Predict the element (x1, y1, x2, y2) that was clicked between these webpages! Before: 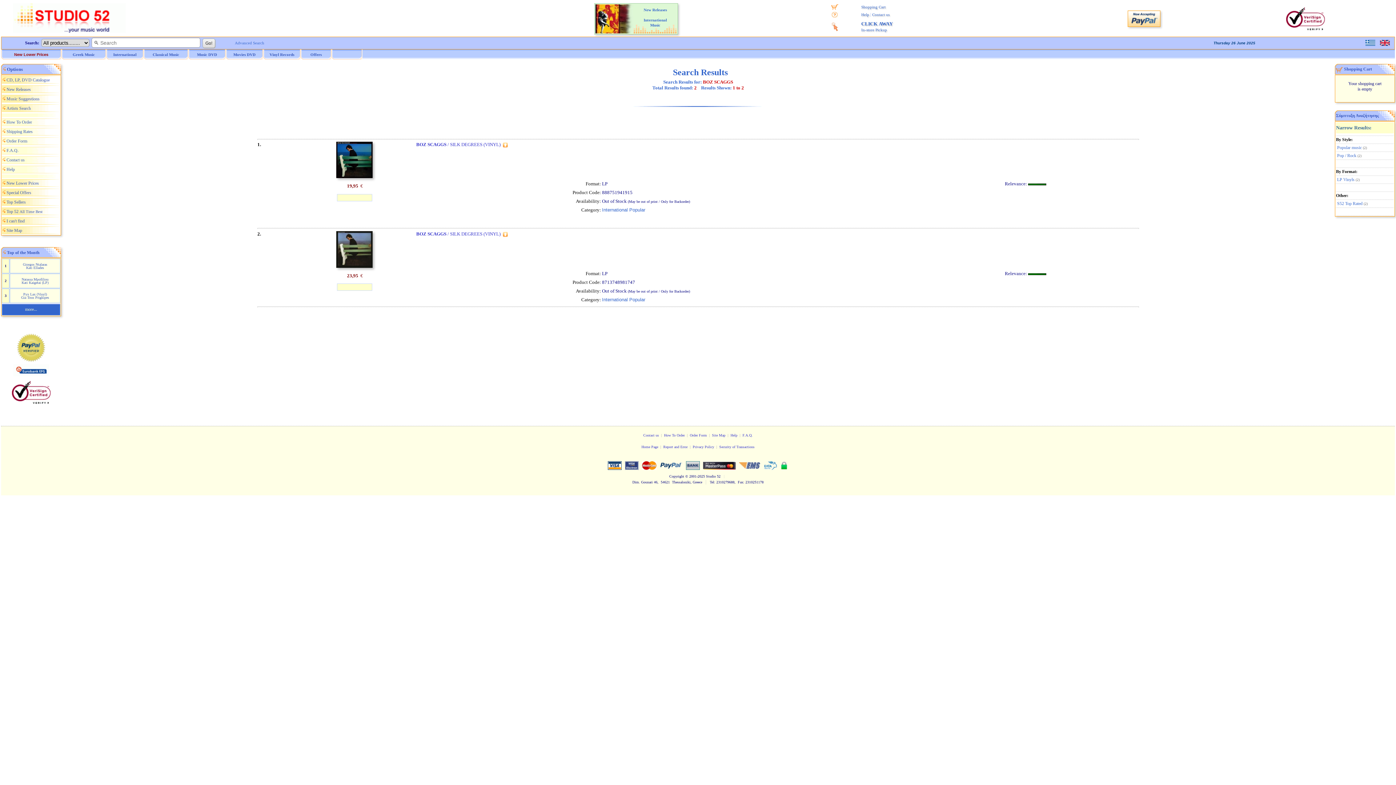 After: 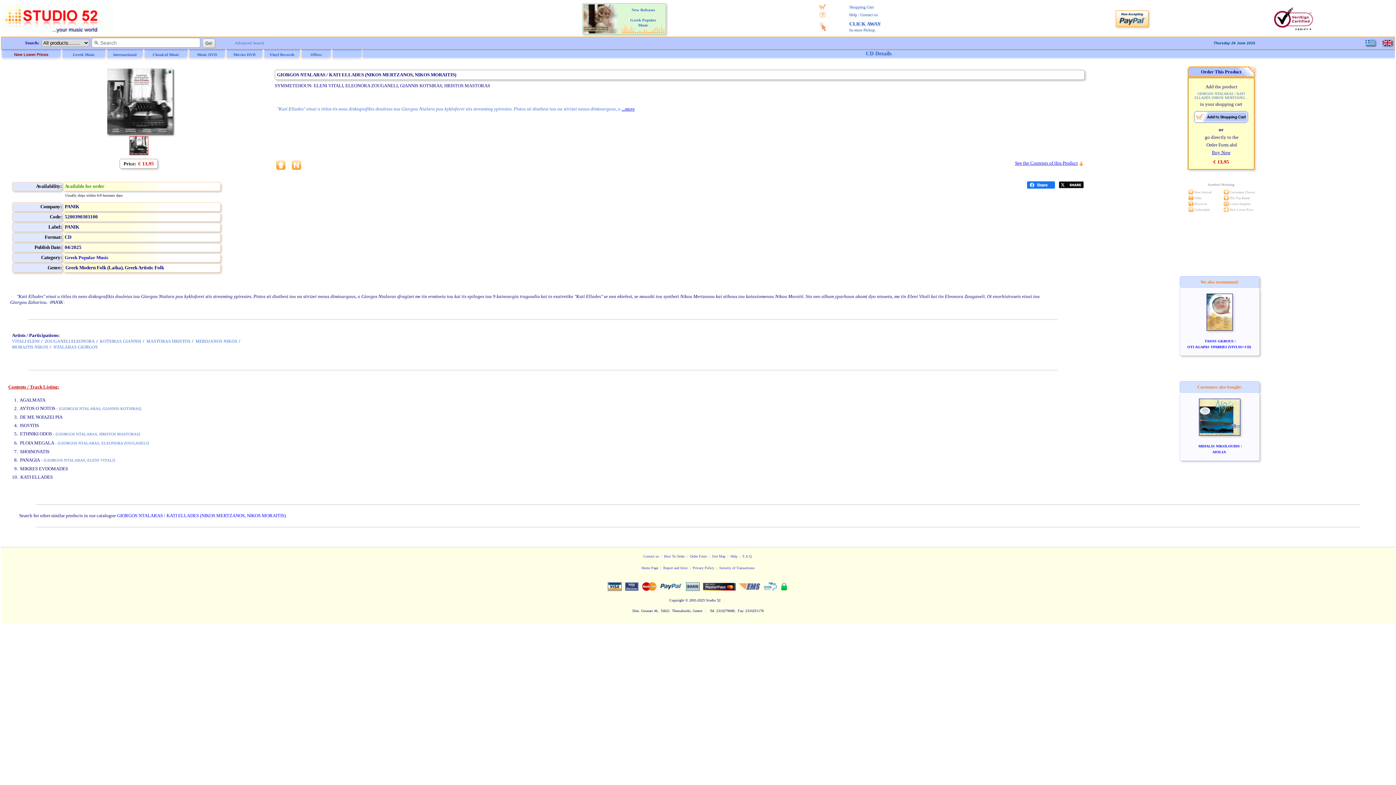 Action: bbox: (22, 262, 47, 269) label: Giorgos Ntalaras
Kati Ellades